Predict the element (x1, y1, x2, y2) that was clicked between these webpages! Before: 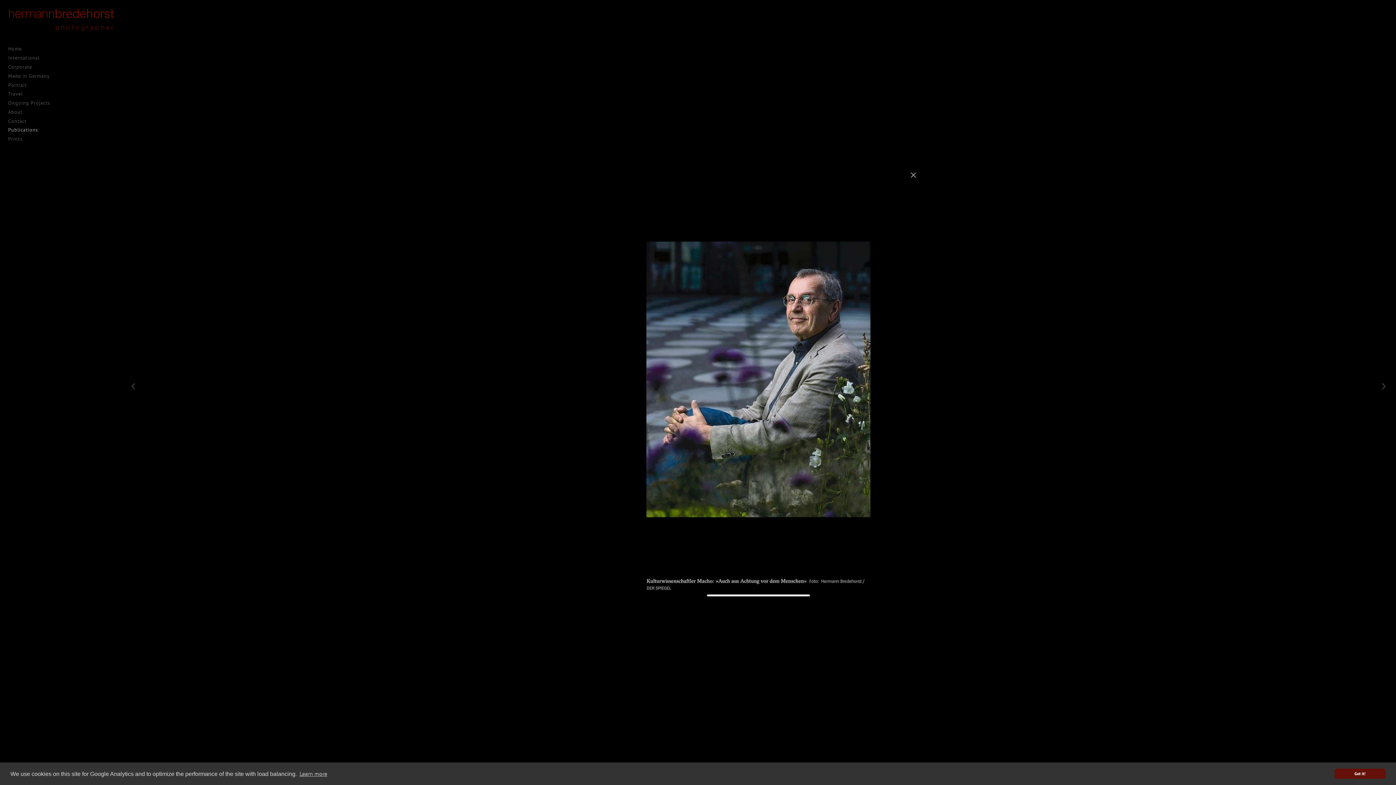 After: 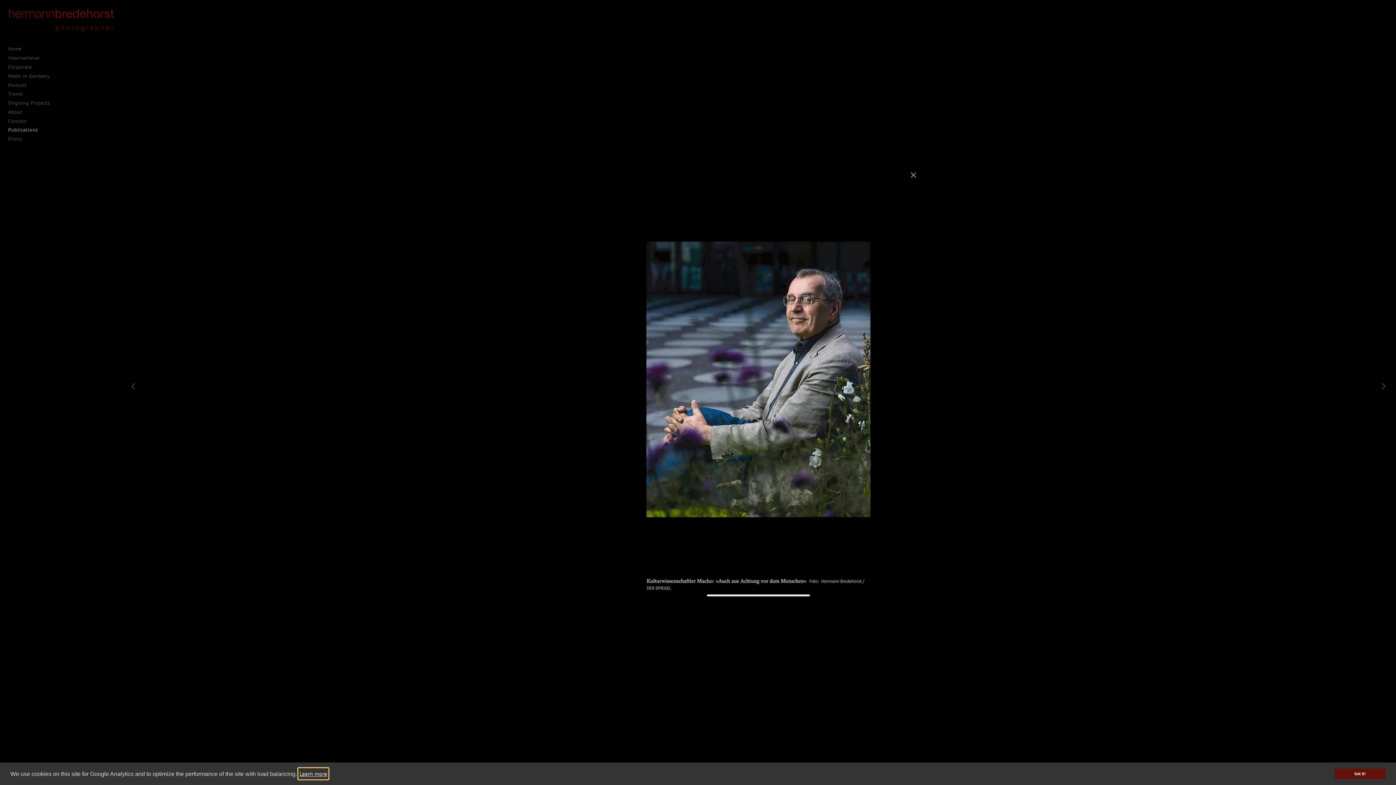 Action: bbox: (298, 768, 328, 779) label: learn more about cookies